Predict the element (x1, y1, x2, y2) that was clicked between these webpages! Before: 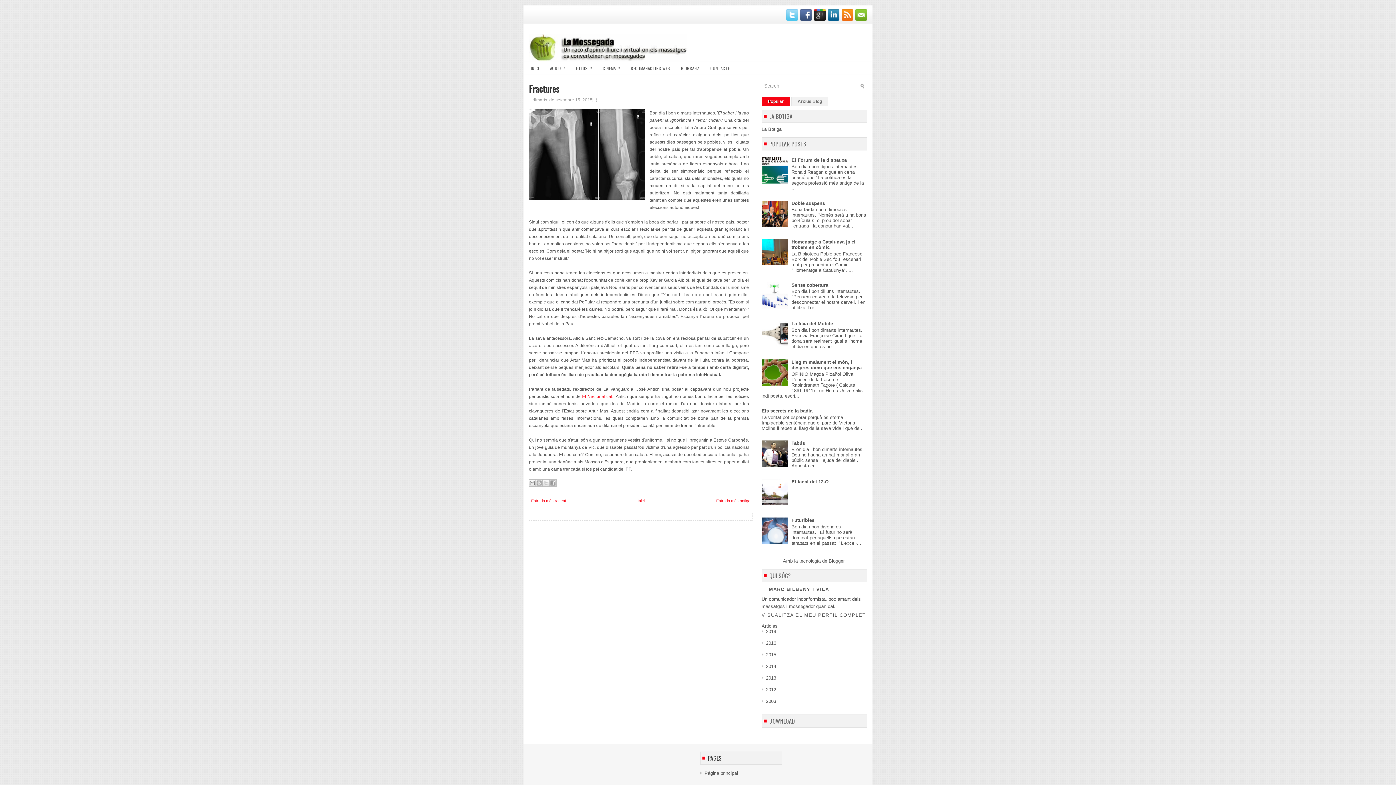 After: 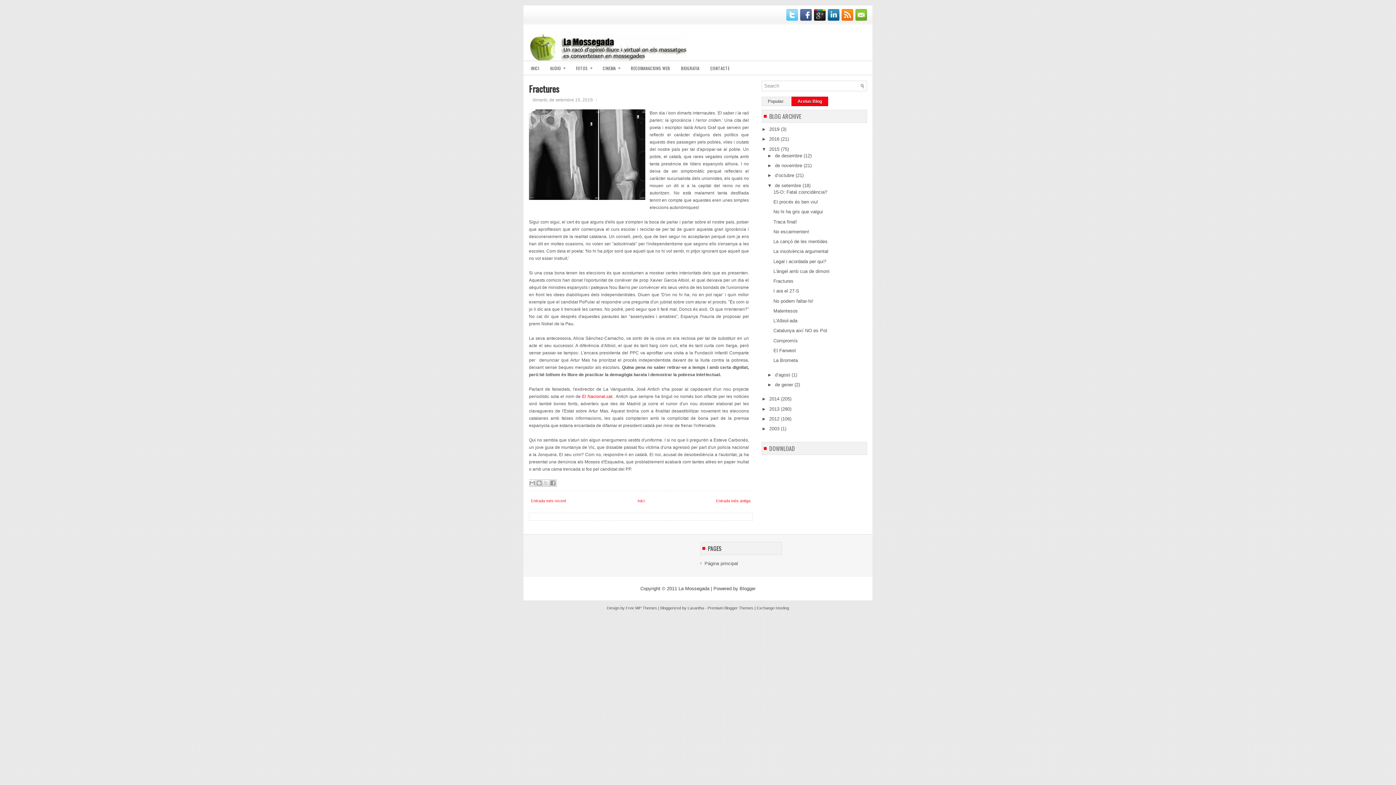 Action: label: Arxius Blog bbox: (791, 96, 828, 106)